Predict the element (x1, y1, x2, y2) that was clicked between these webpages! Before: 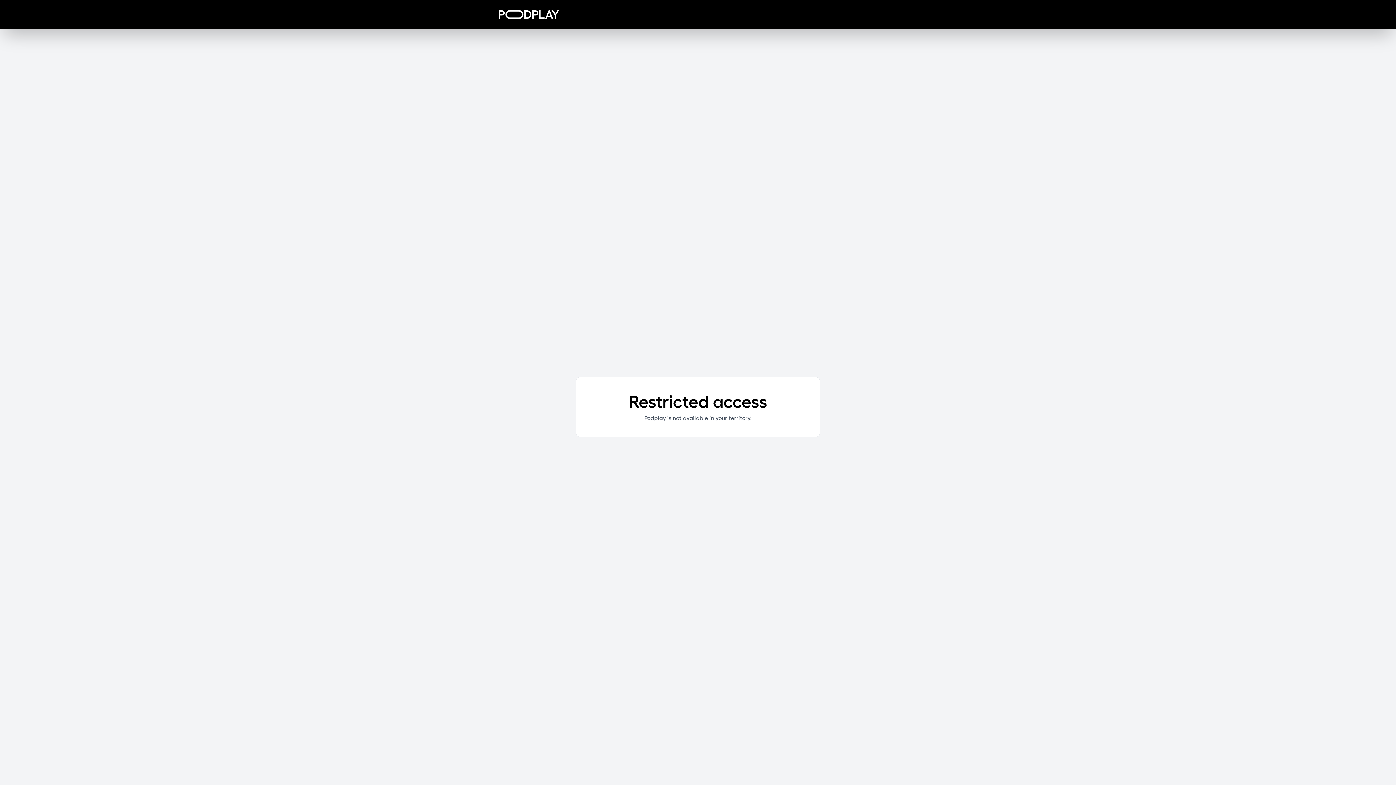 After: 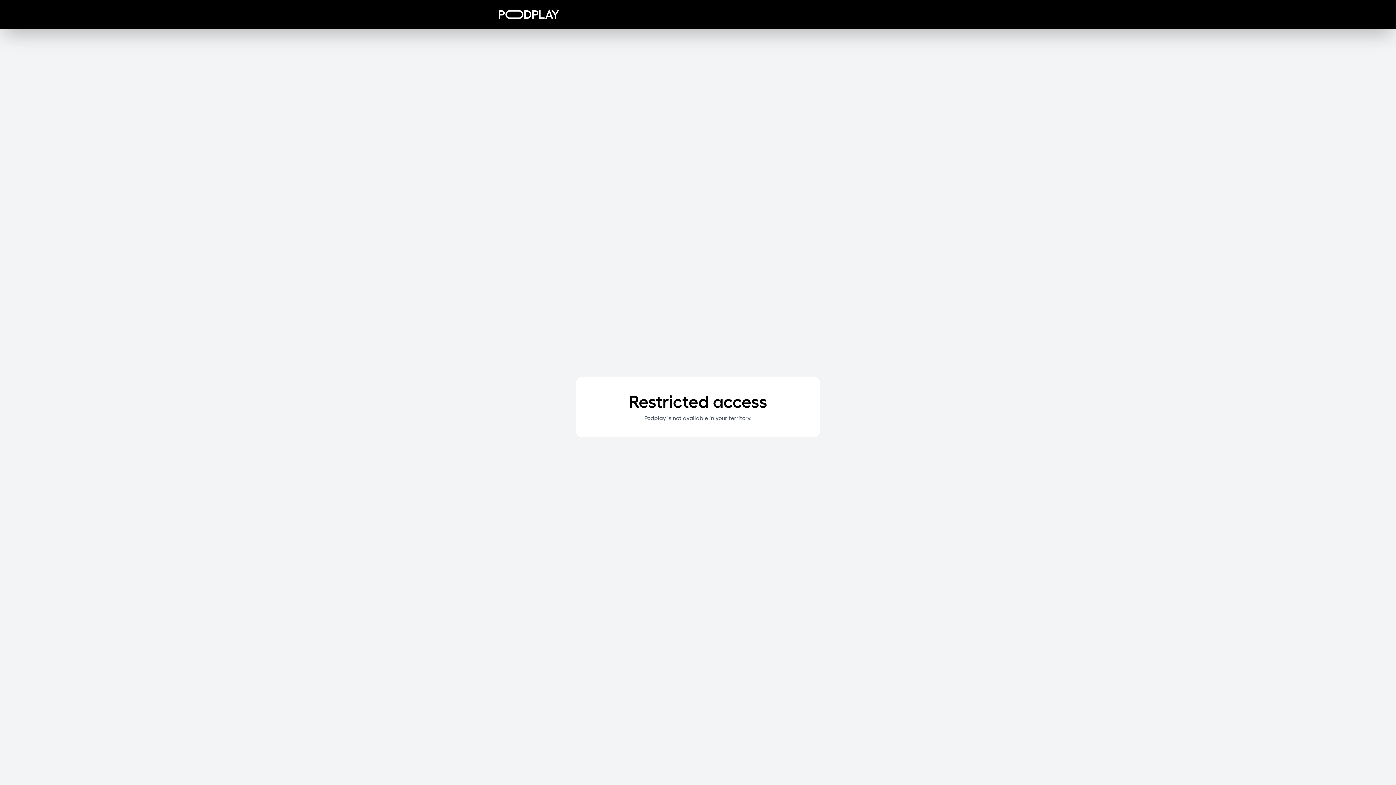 Action: bbox: (498, 10, 559, 18)